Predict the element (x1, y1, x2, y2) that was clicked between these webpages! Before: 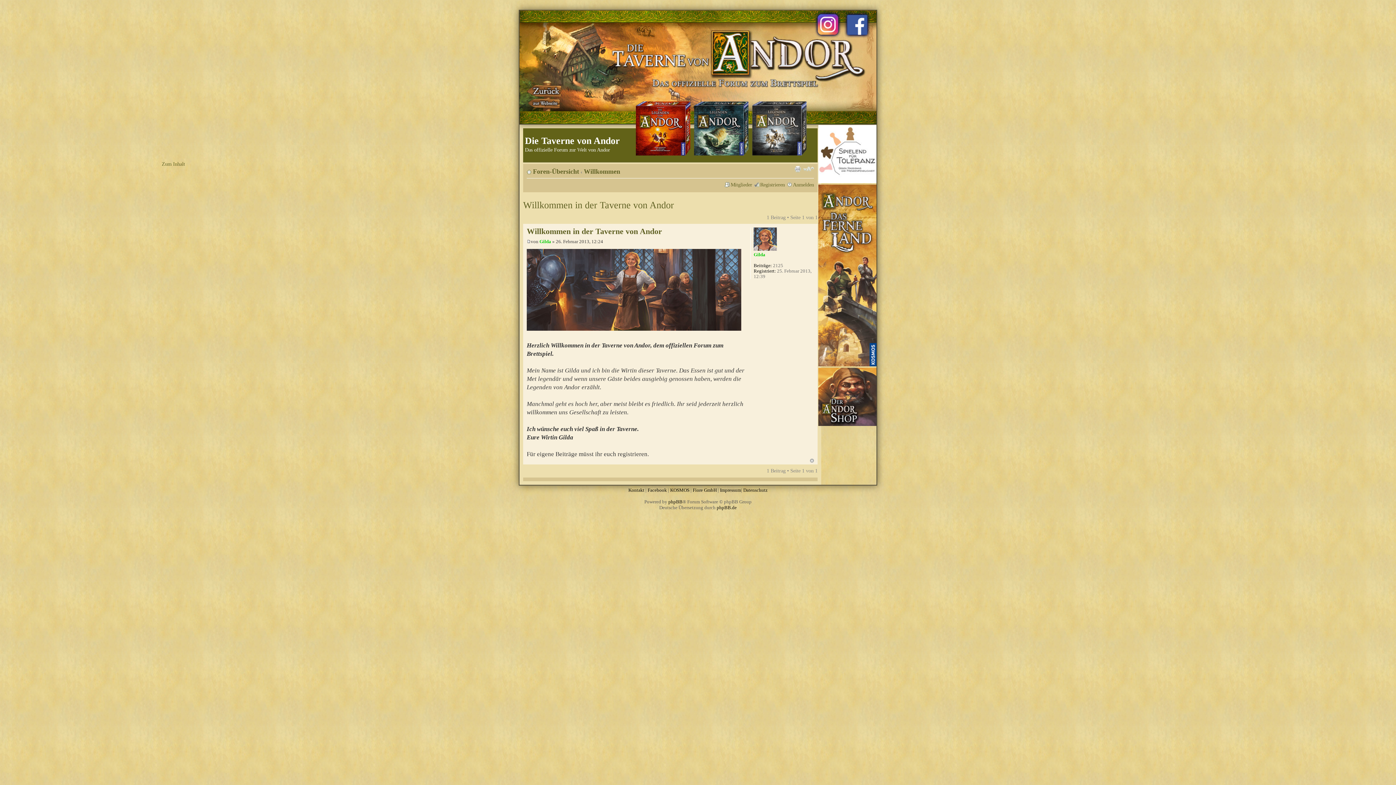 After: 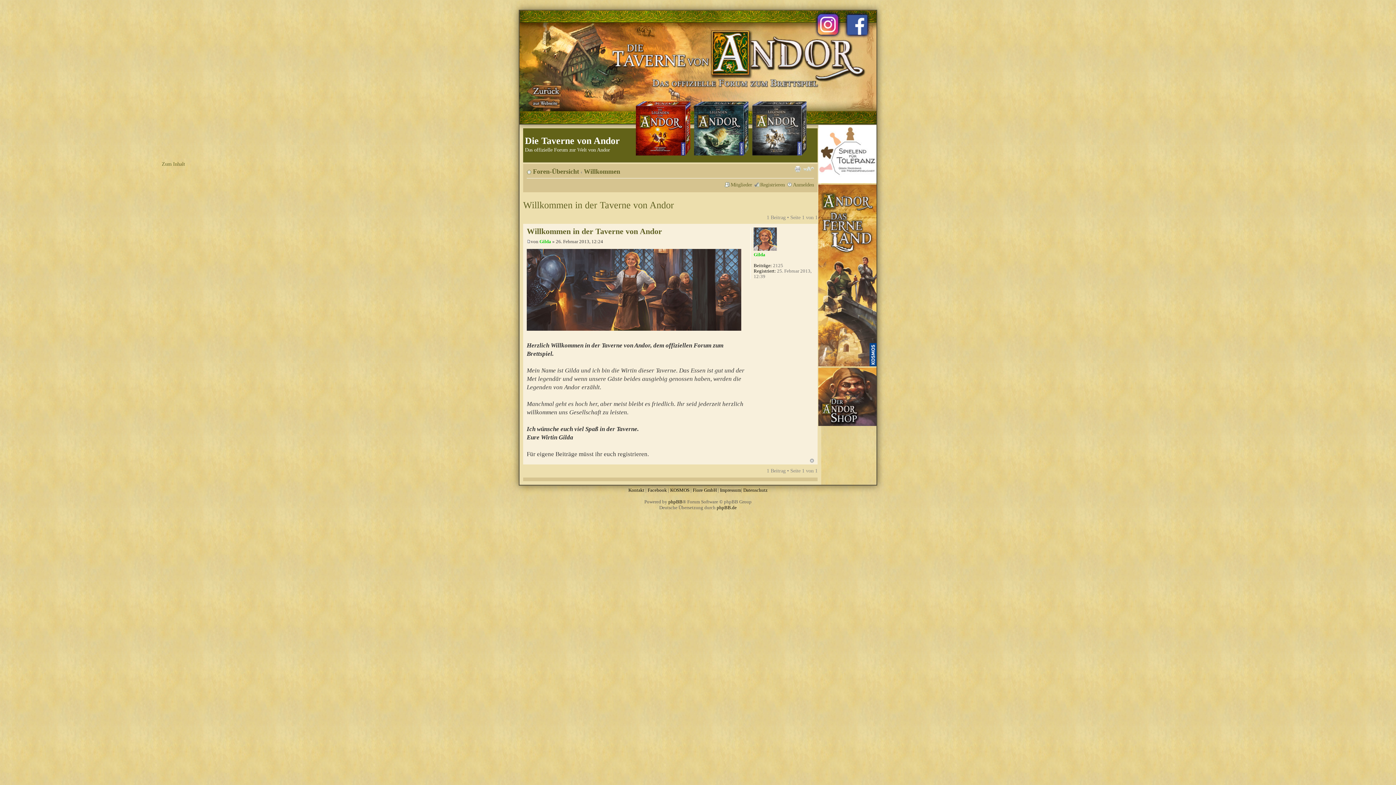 Action: bbox: (694, 101, 748, 156)